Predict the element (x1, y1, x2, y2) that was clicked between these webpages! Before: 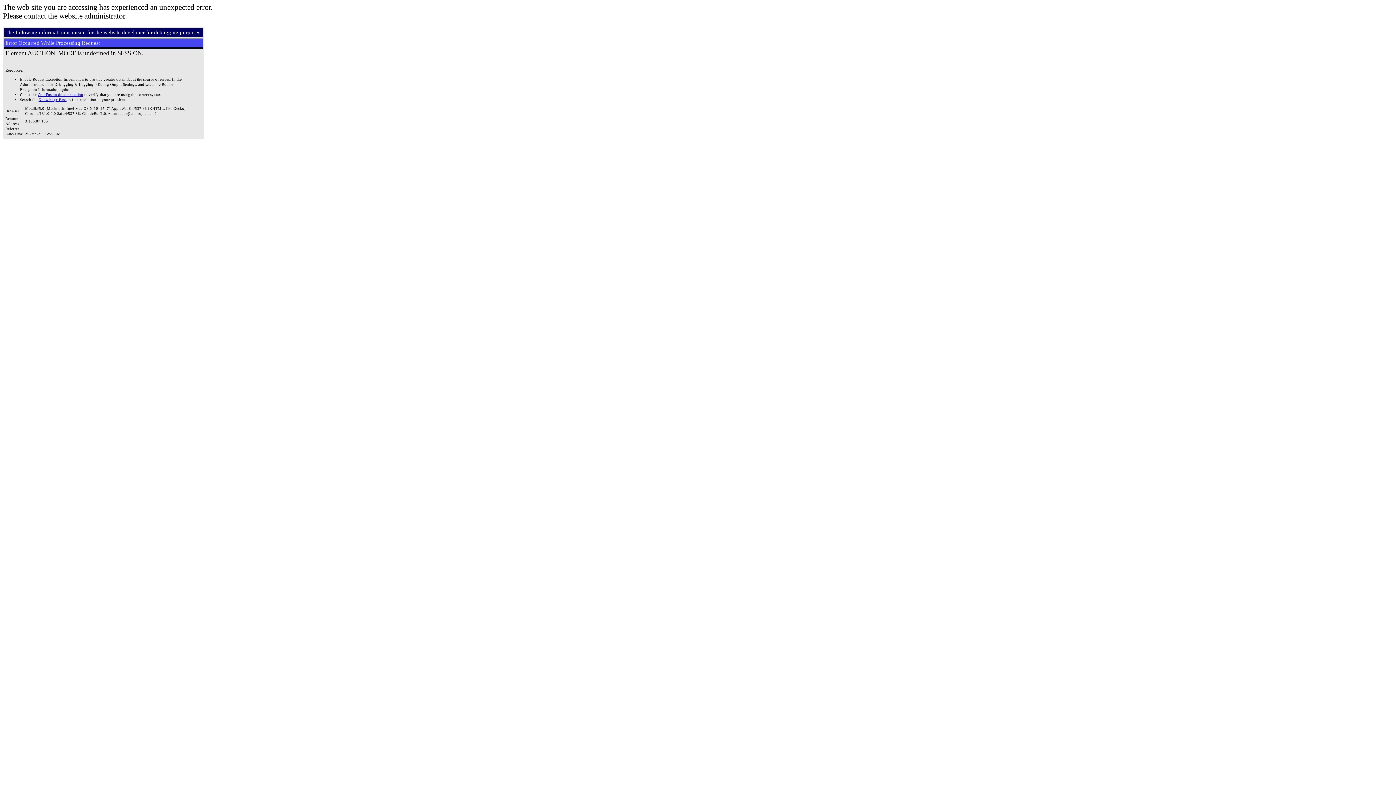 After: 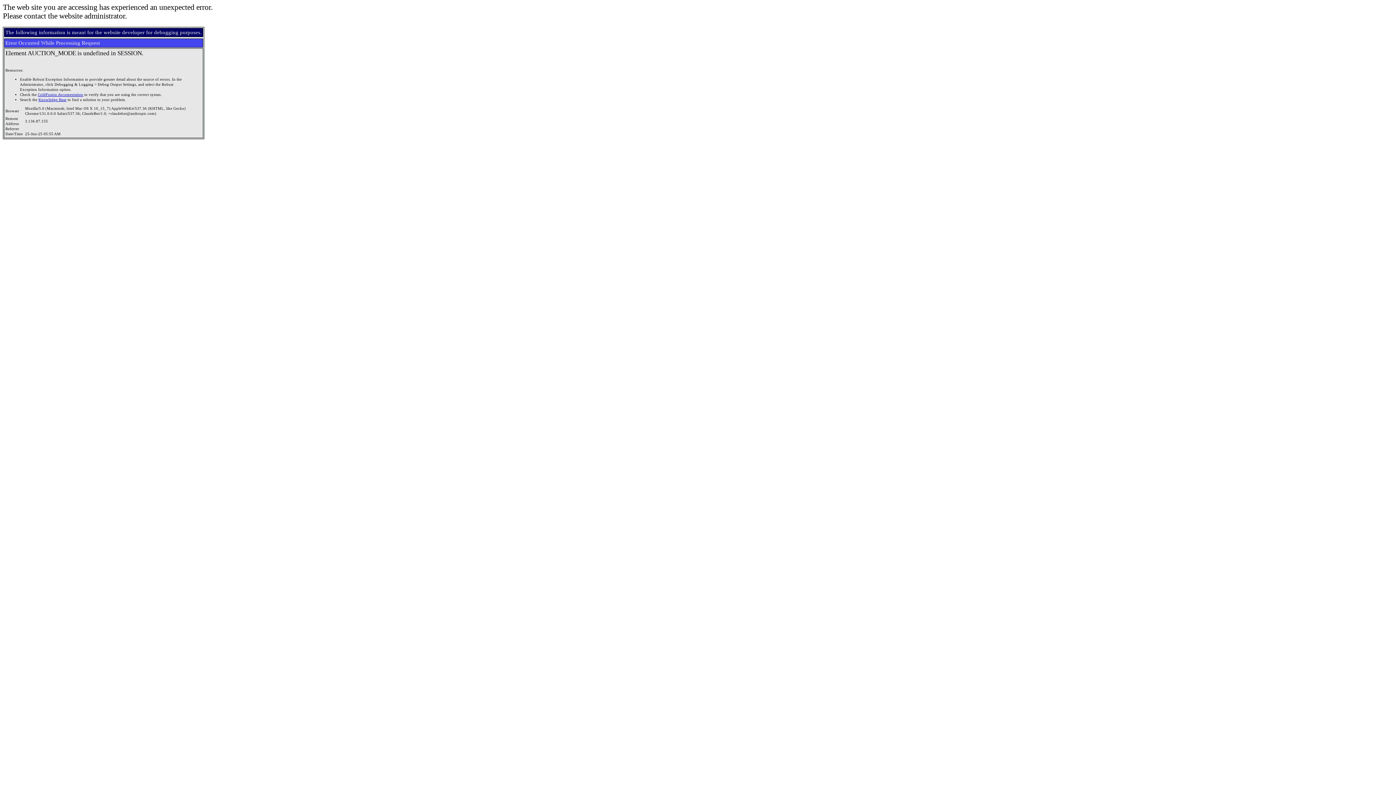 Action: bbox: (37, 92, 83, 96) label: ColdFusion documentation